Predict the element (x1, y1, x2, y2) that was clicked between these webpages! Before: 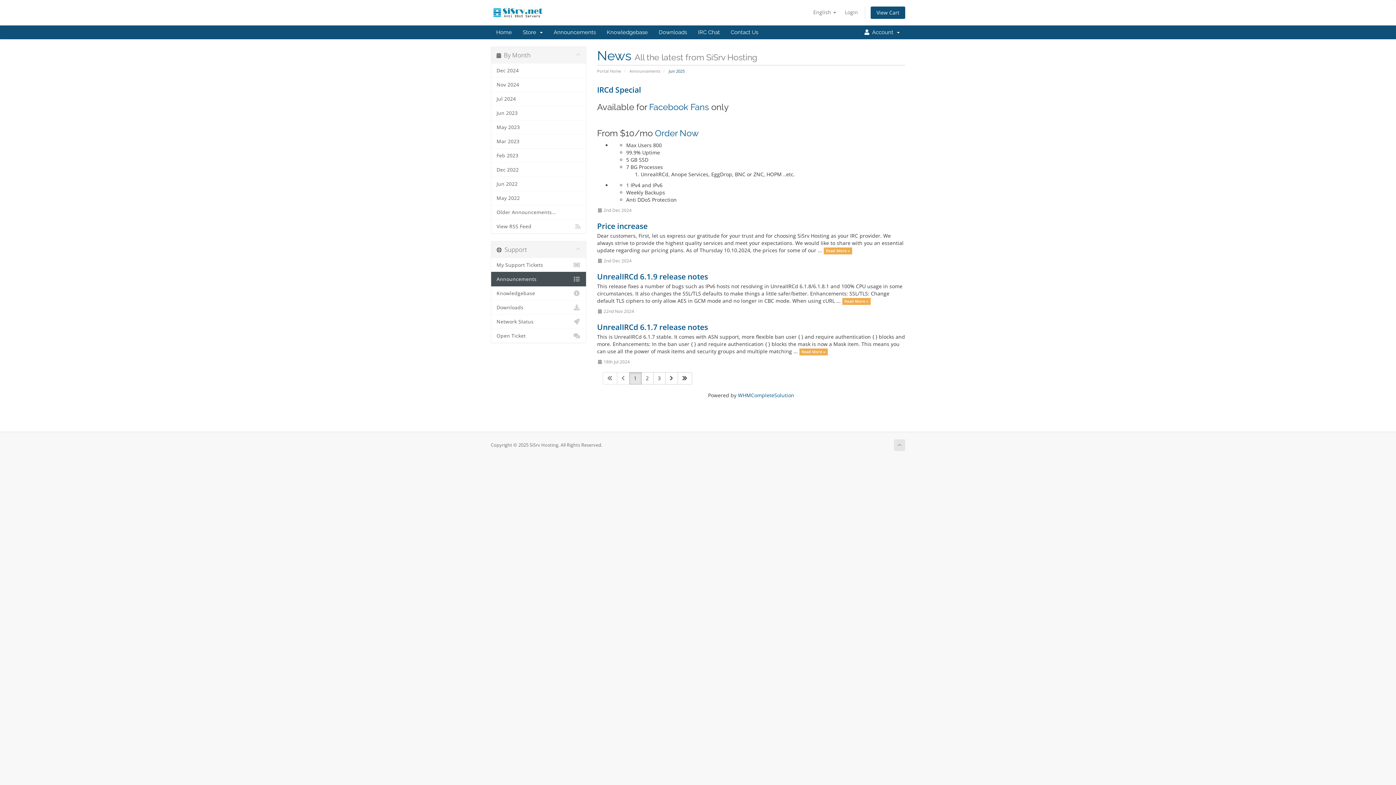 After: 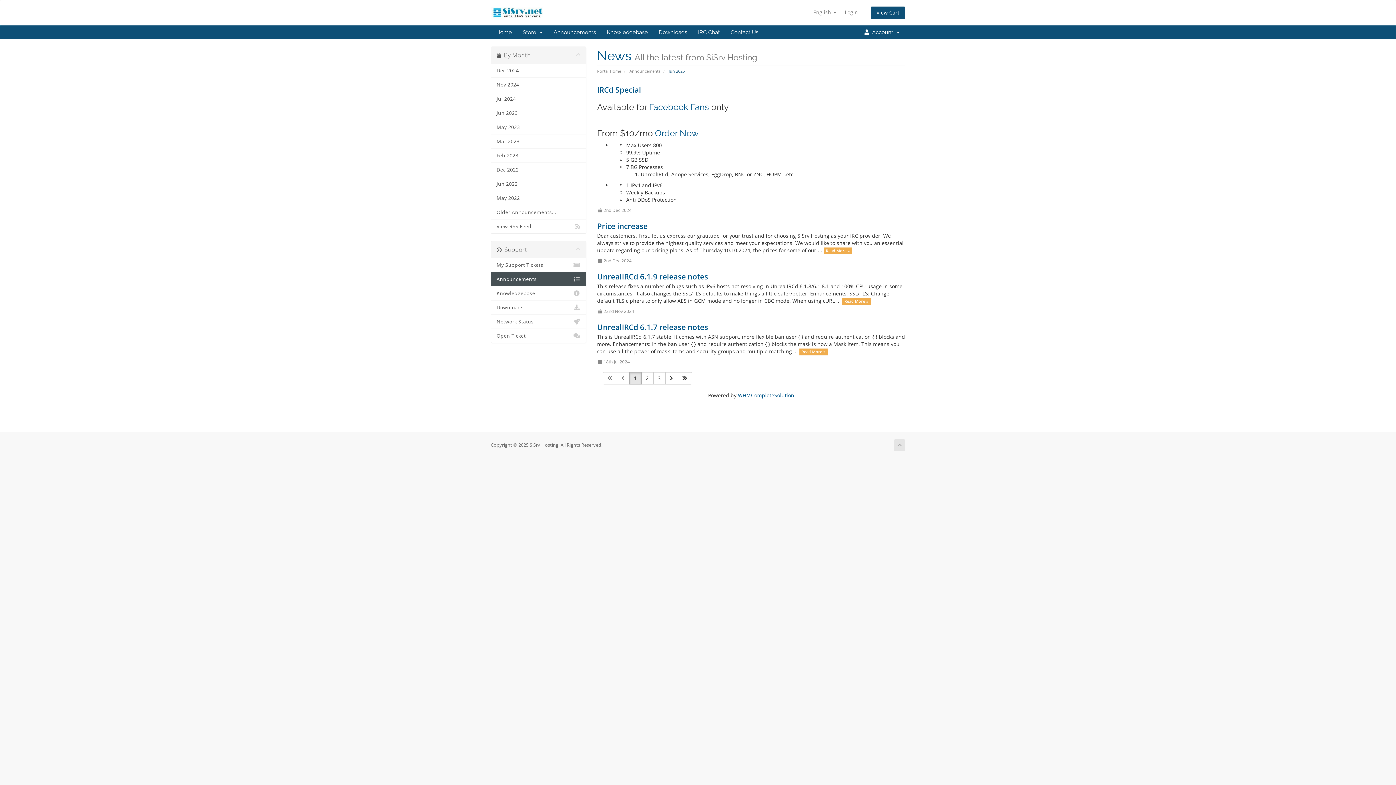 Action: bbox: (602, 372, 617, 384)